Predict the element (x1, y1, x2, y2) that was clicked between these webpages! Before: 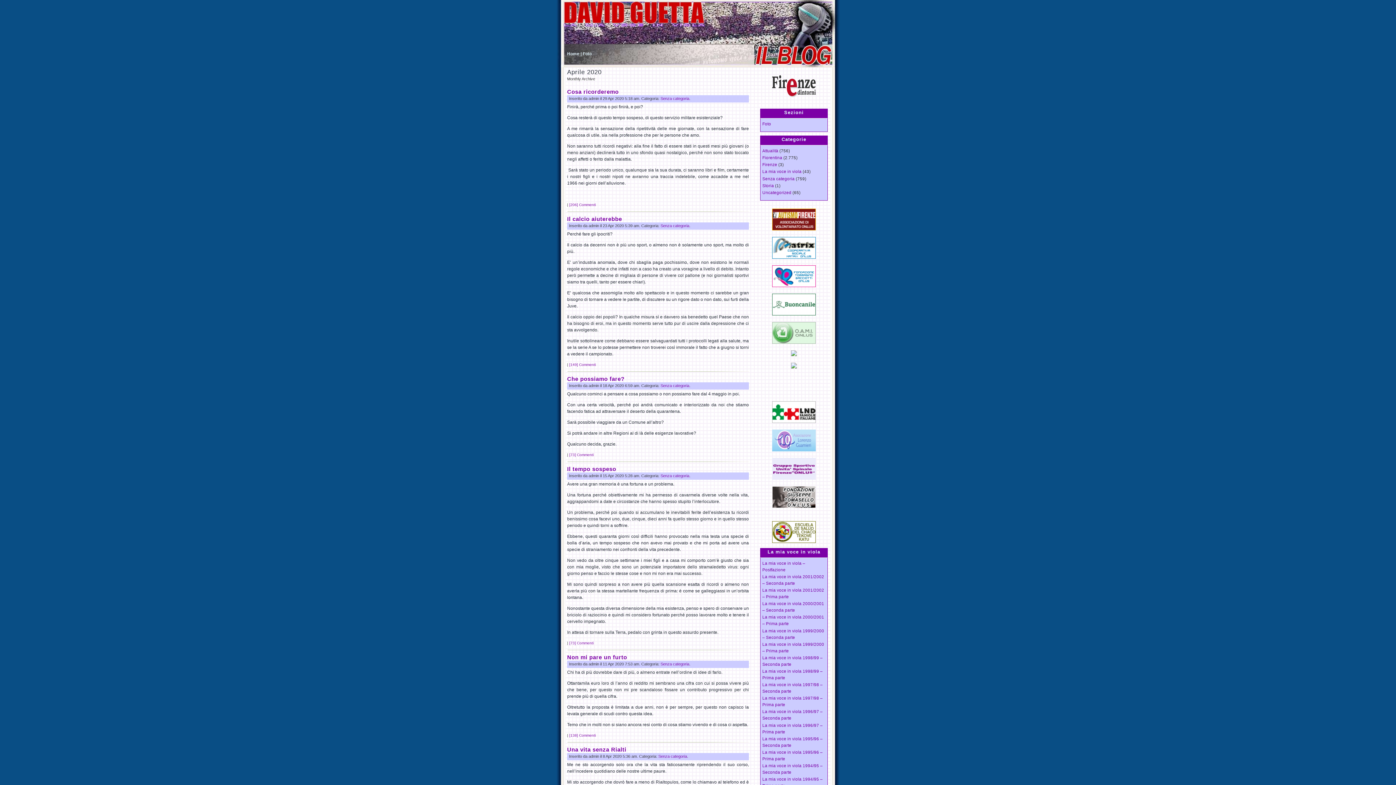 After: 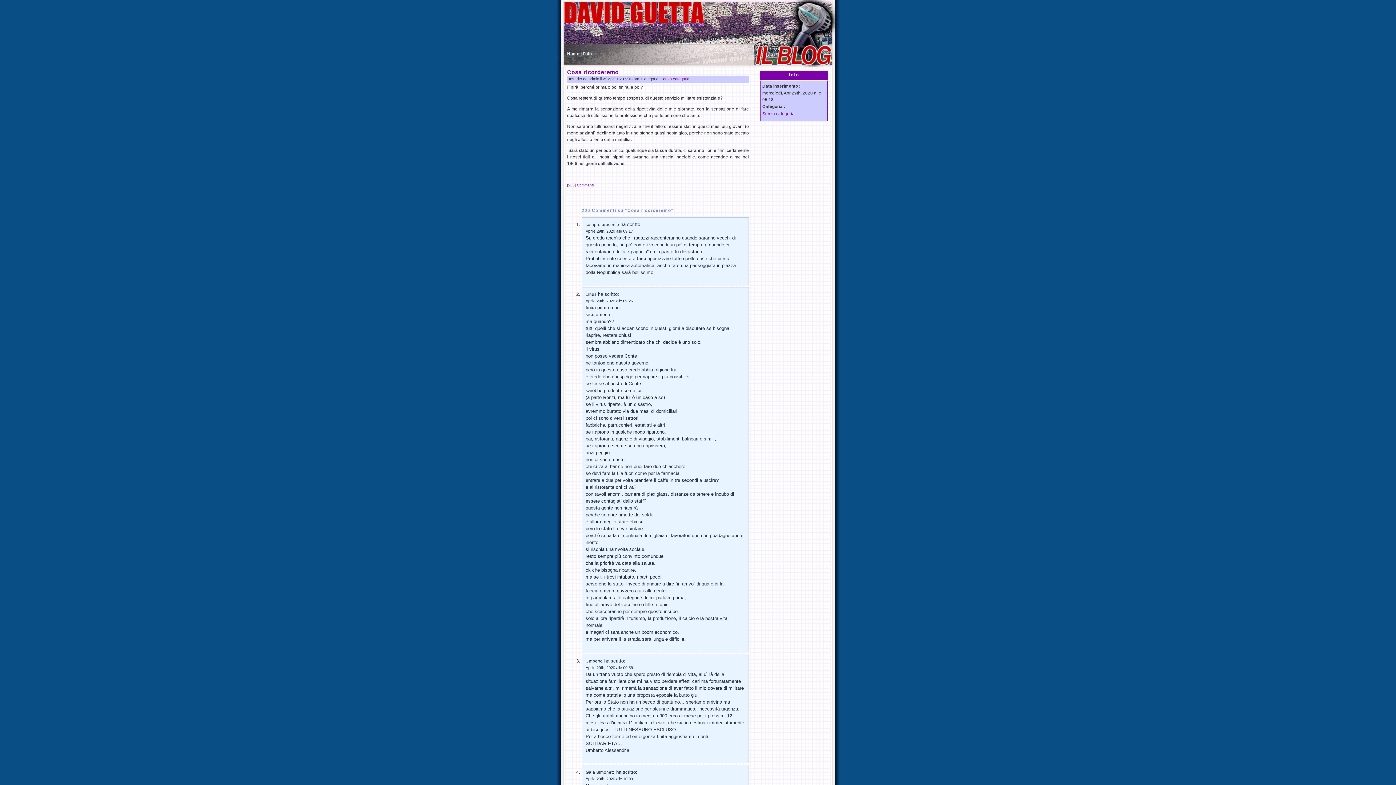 Action: bbox: (567, 88, 618, 94) label: Cosa ricorderemo